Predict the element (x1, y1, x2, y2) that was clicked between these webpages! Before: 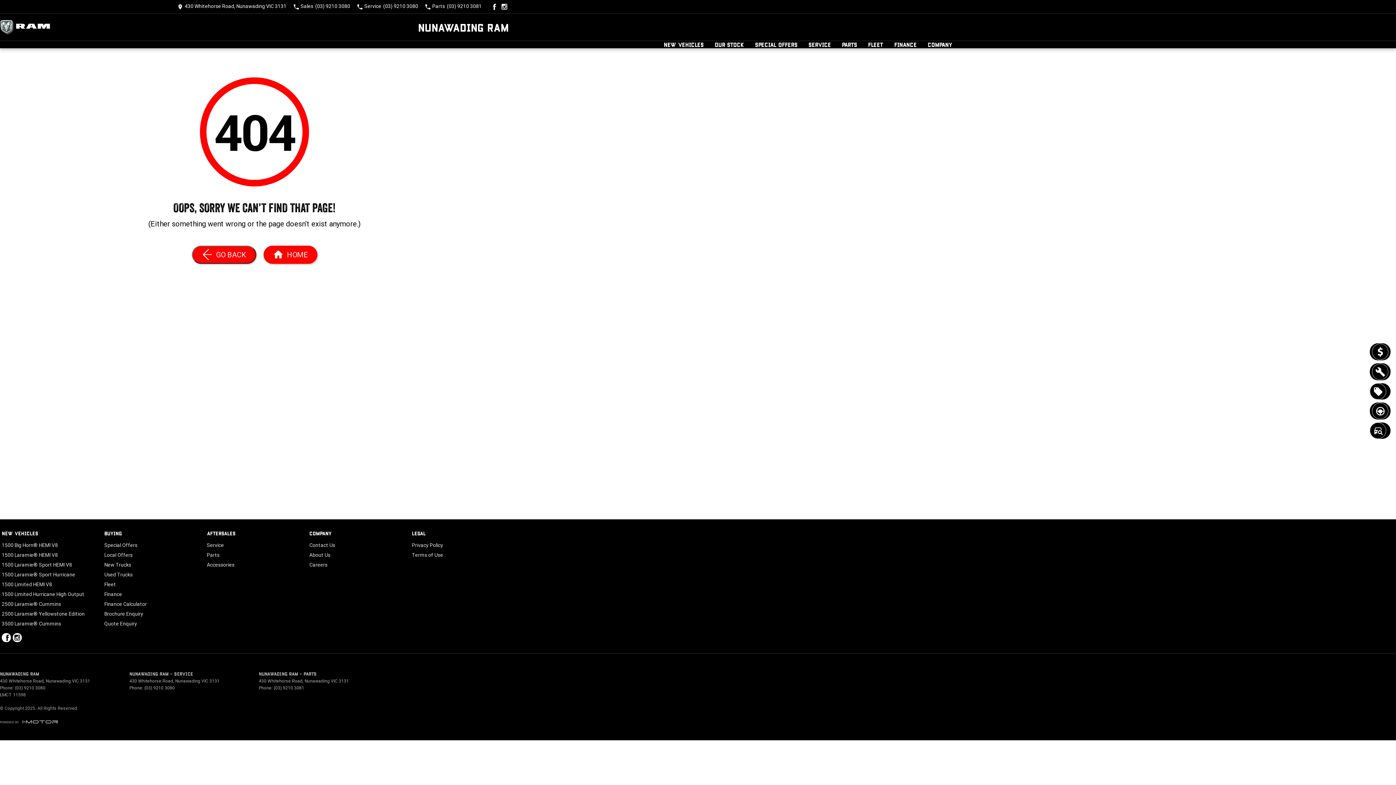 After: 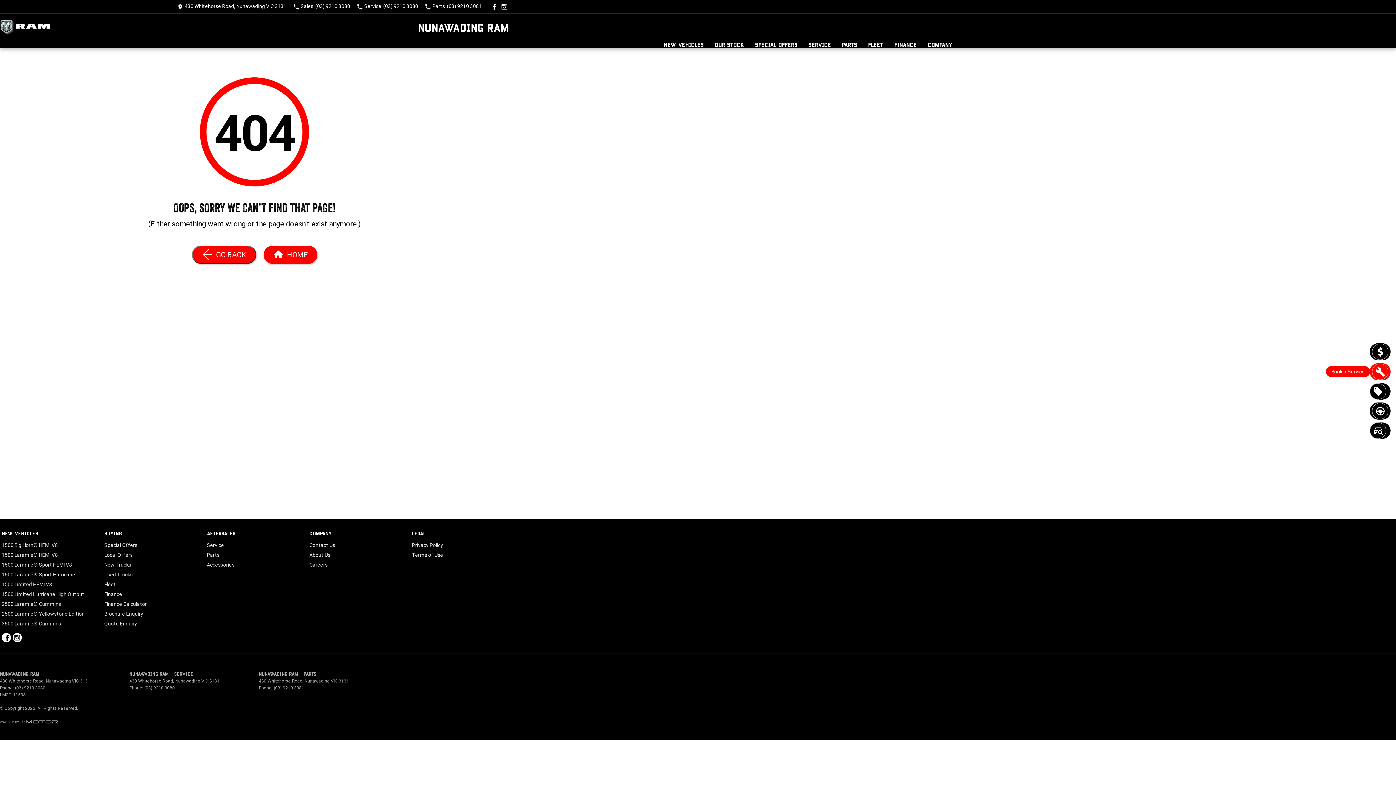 Action: label: Book a Service bbox: (1370, 363, 1390, 380)